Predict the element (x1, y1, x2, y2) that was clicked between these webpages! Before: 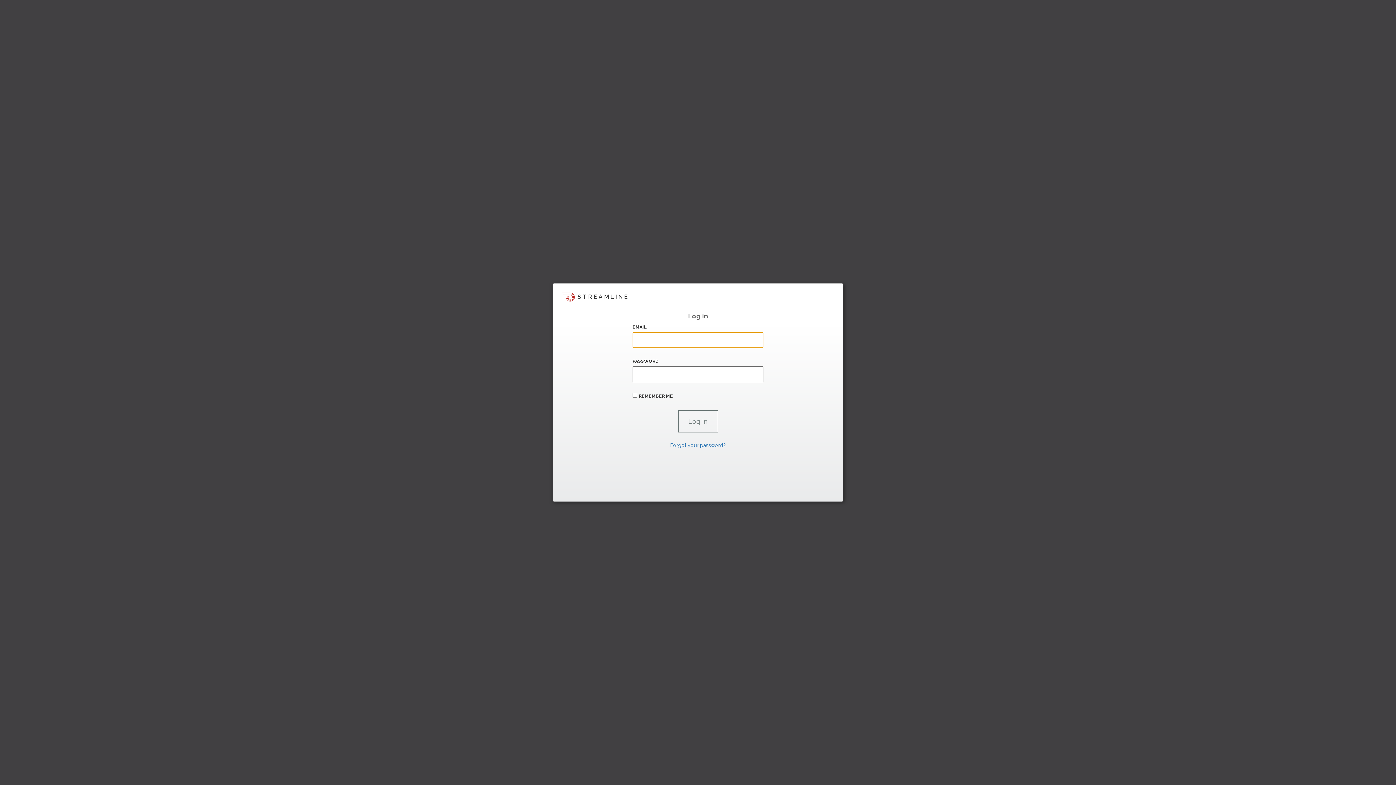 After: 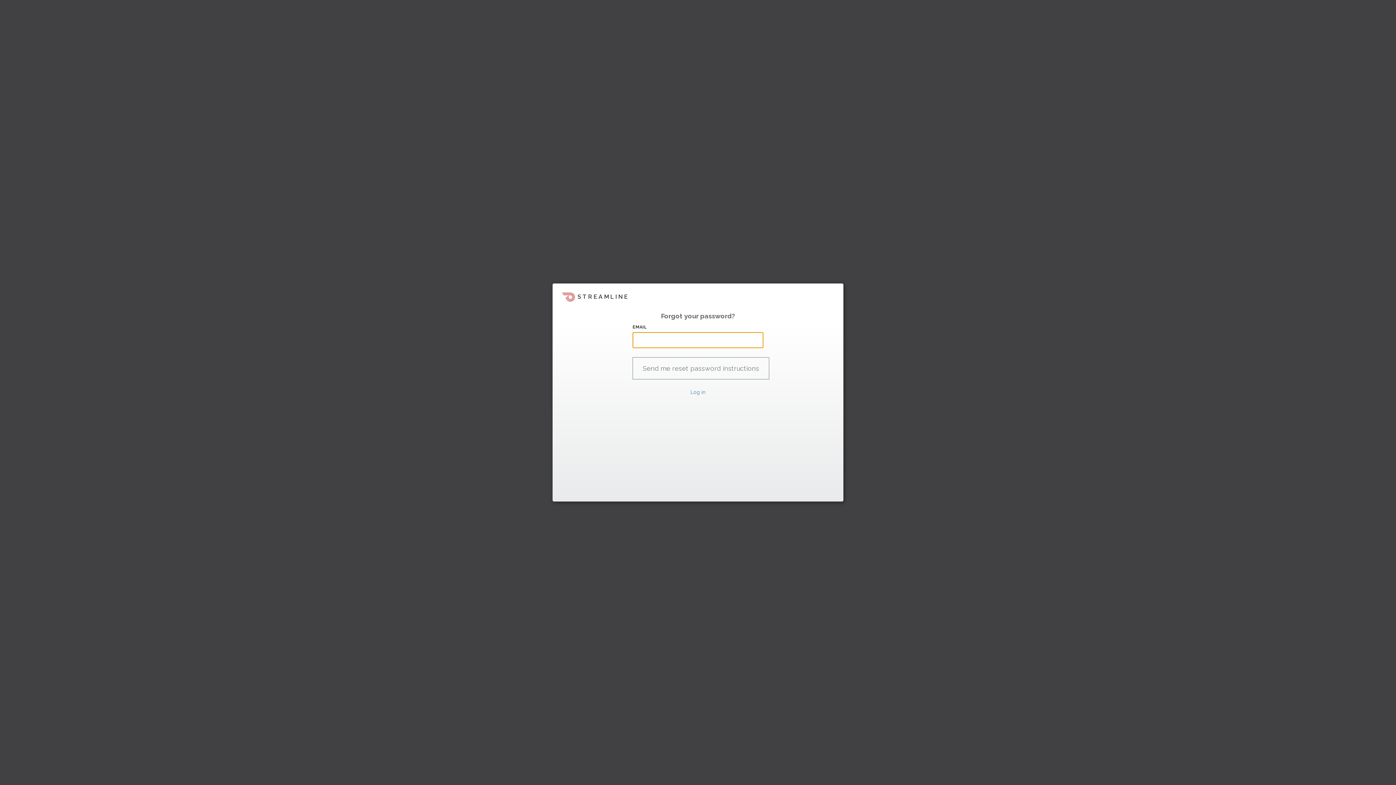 Action: label: Forgot your password? bbox: (670, 442, 726, 448)